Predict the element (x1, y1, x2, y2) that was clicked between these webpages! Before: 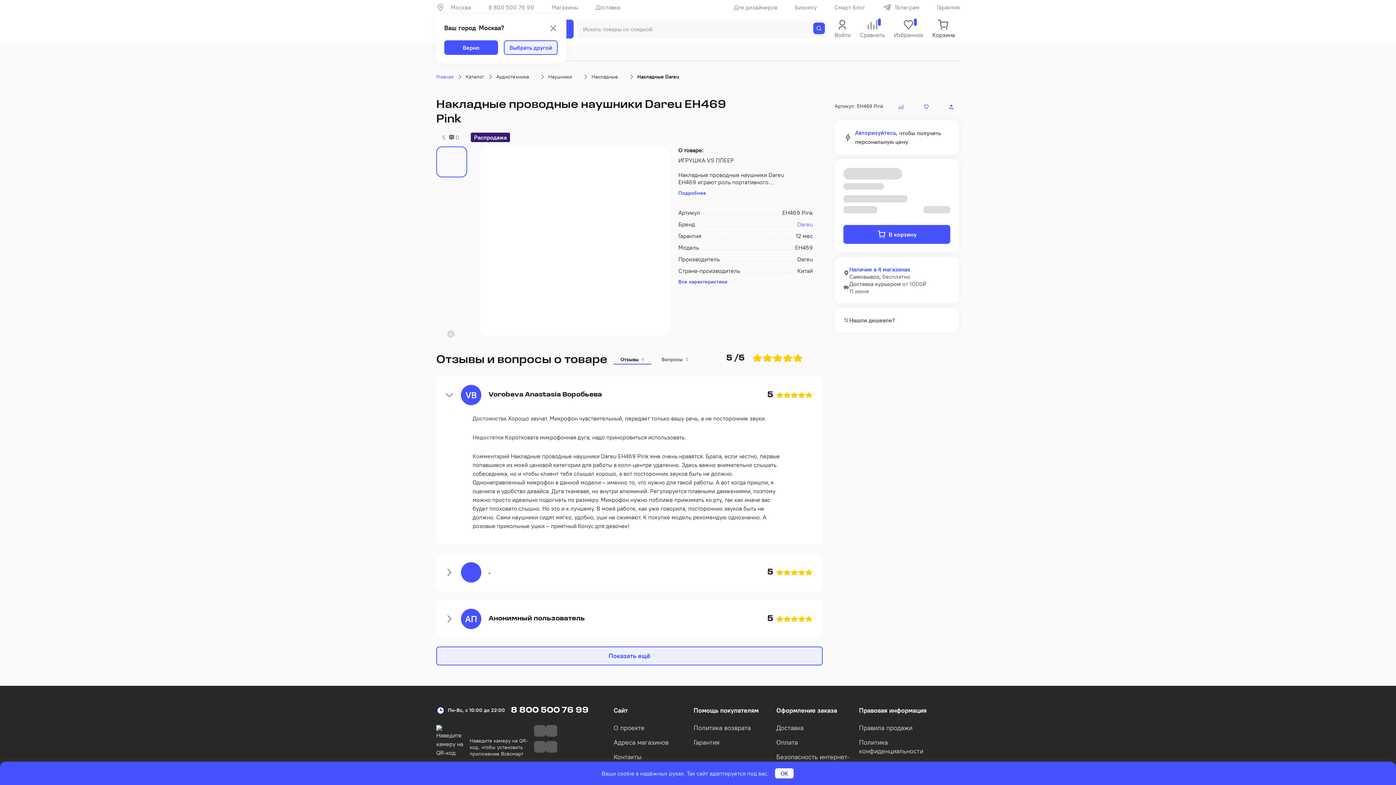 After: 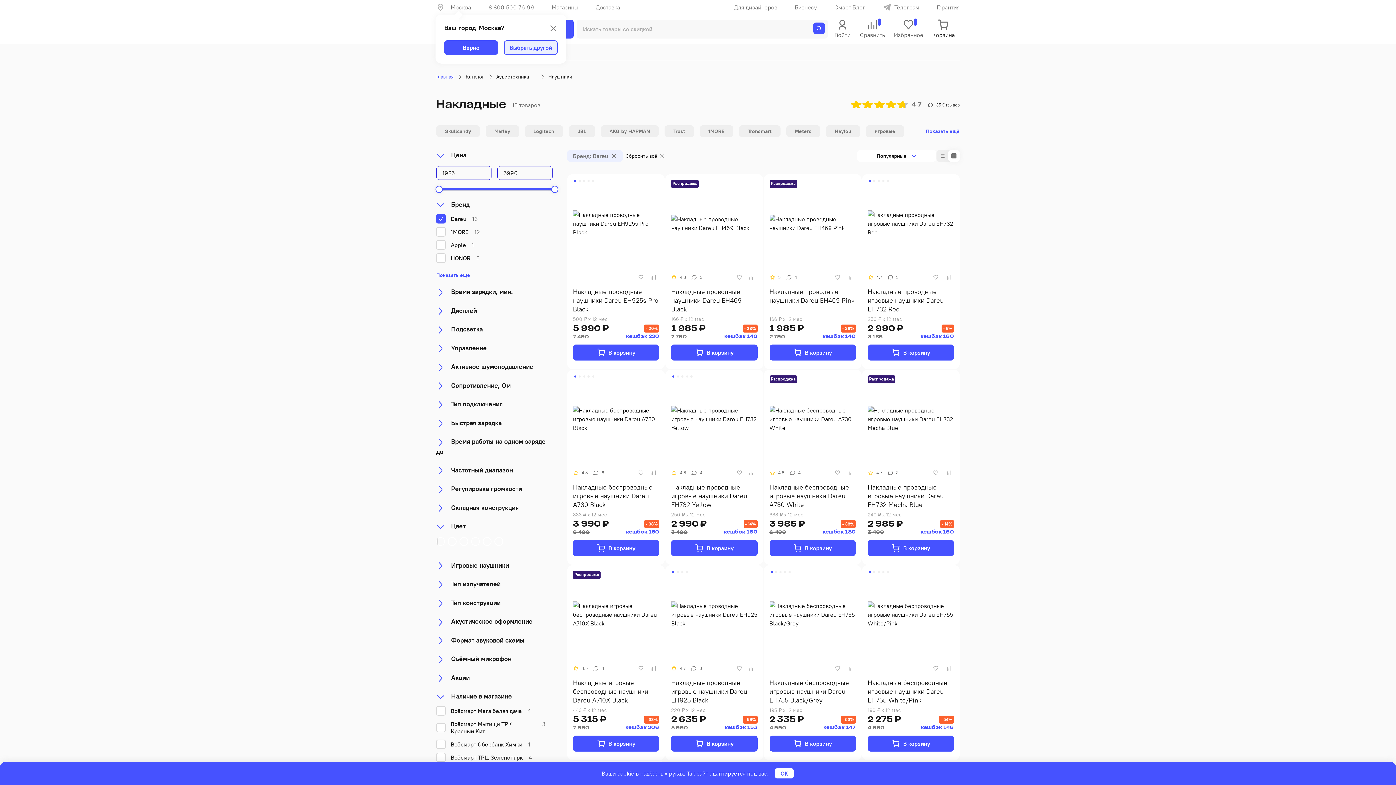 Action: bbox: (797, 220, 813, 228) label: Dareu